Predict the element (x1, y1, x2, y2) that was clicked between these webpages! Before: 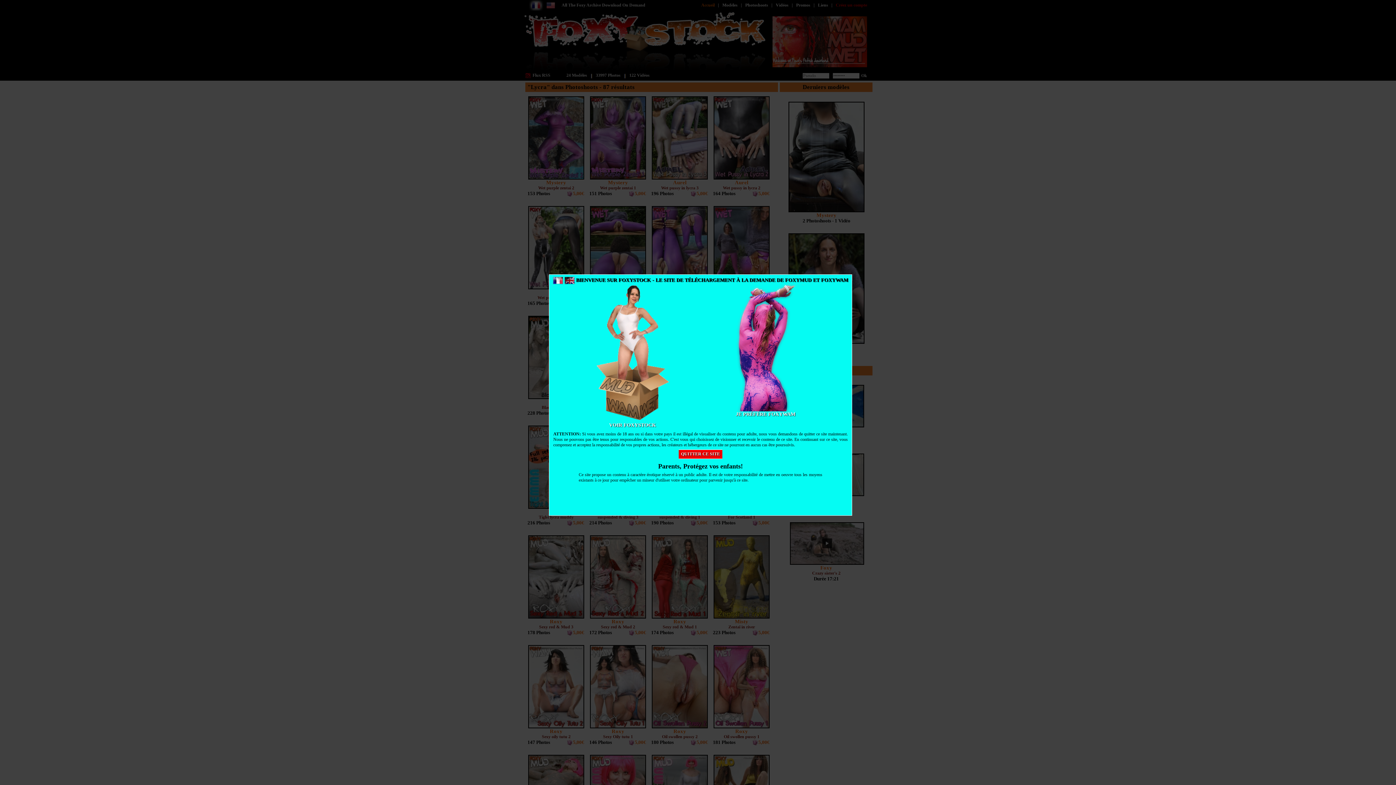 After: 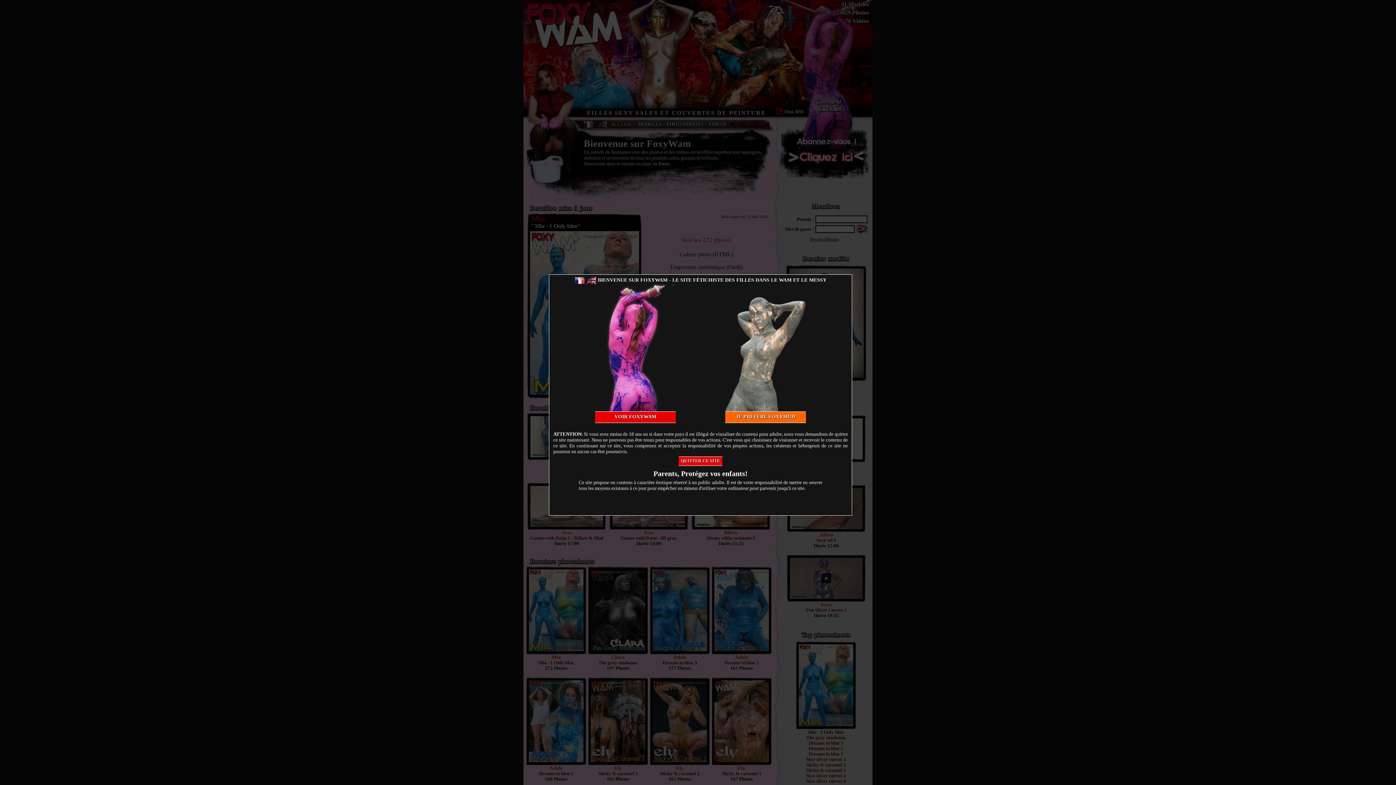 Action: bbox: (725, 284, 806, 417) label: JE PRÉFÈRE FOXYWAM